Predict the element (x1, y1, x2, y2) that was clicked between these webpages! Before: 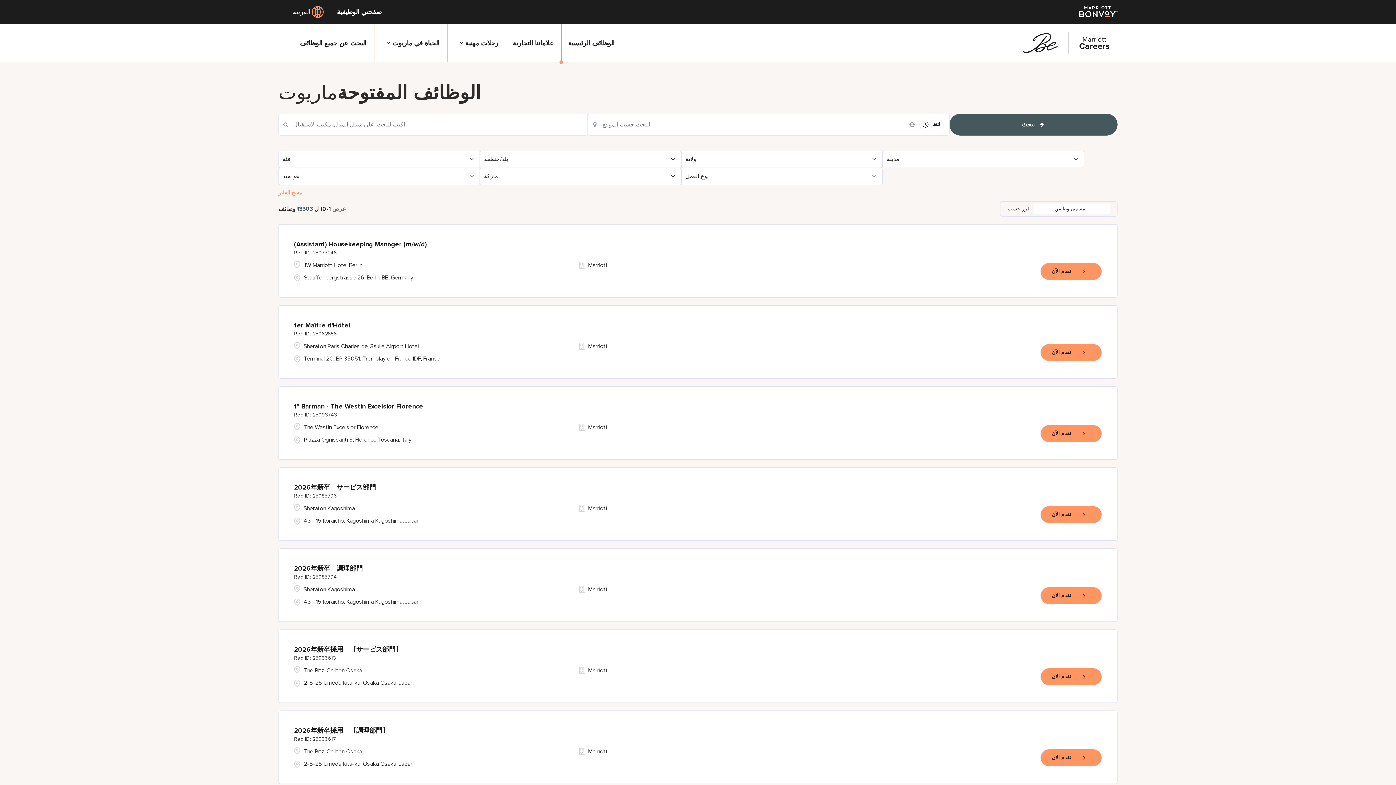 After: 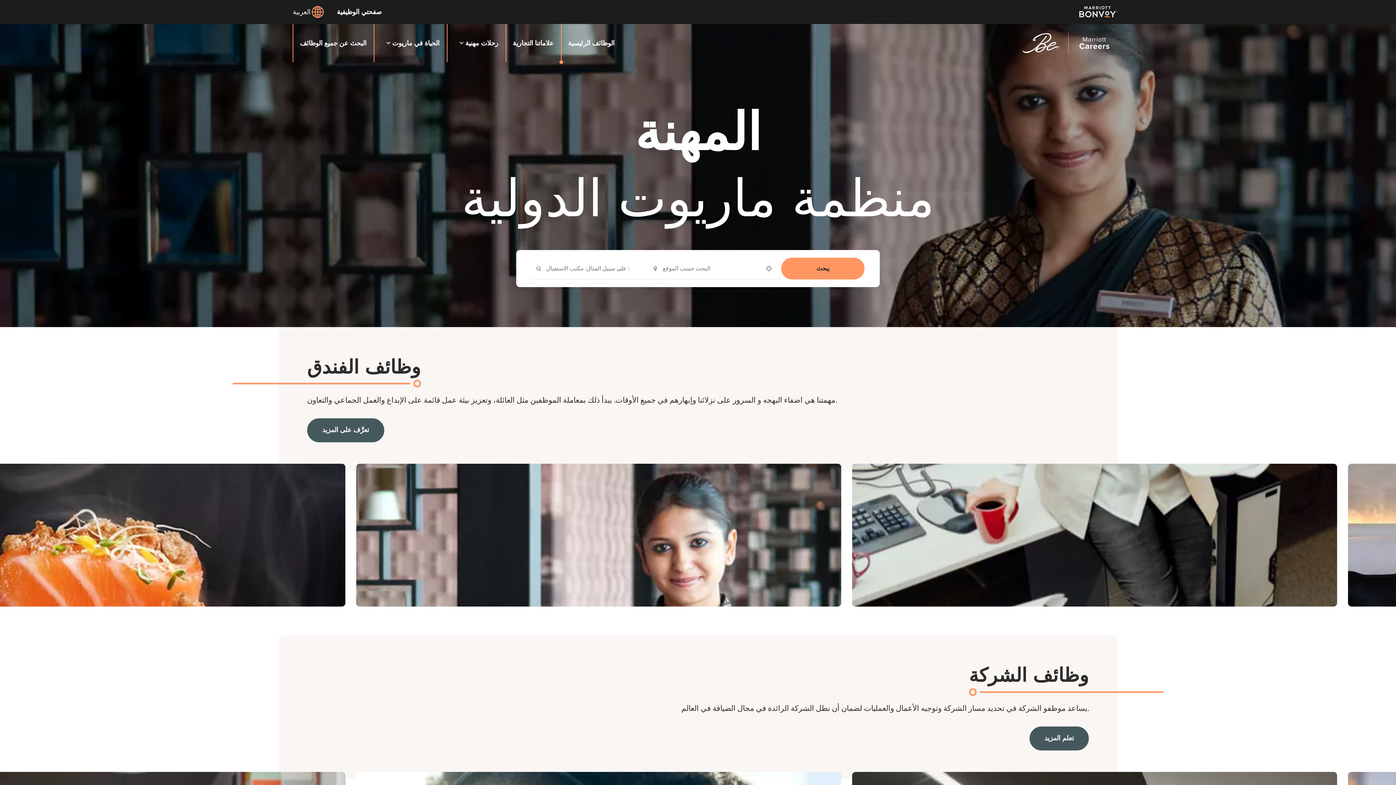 Action: bbox: (446, 24, 505, 62) label: رحلات مهنية